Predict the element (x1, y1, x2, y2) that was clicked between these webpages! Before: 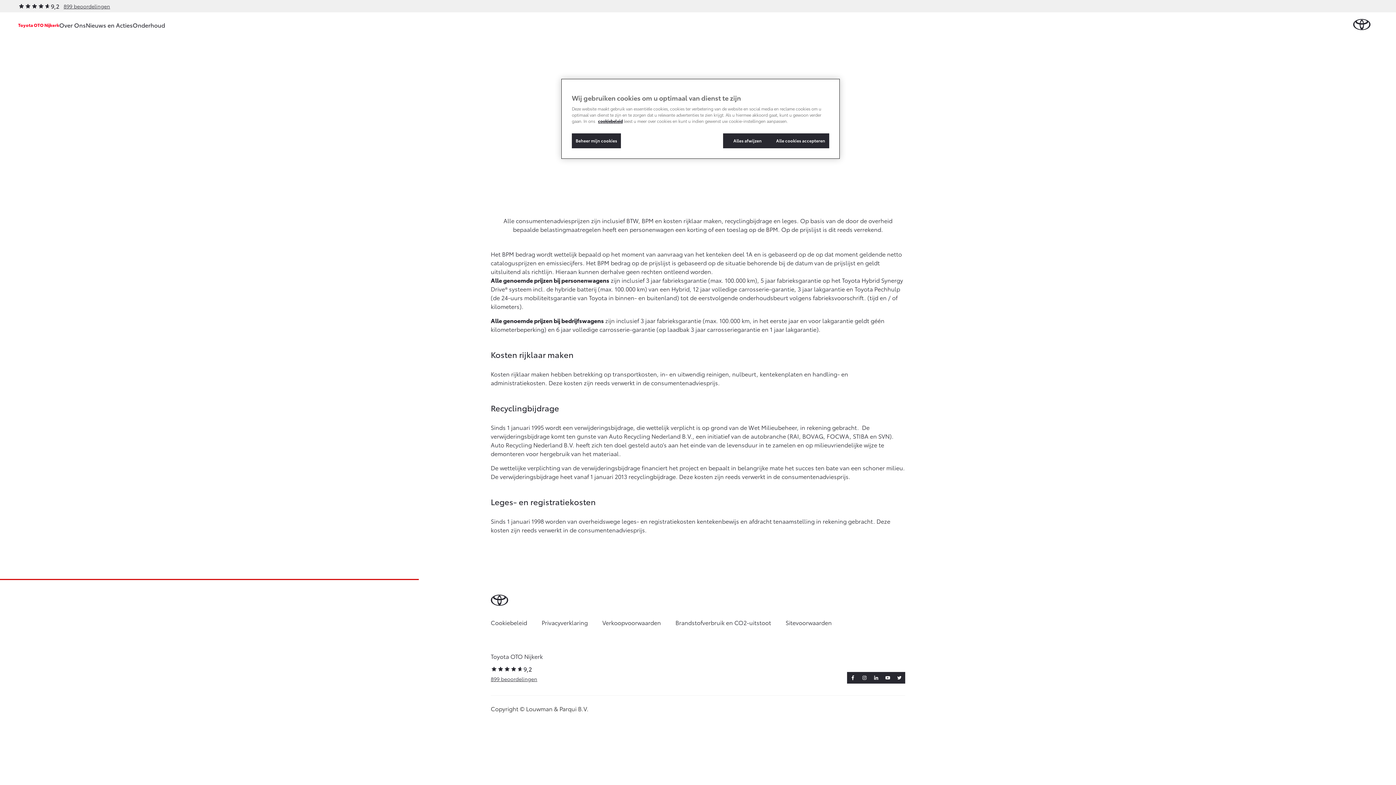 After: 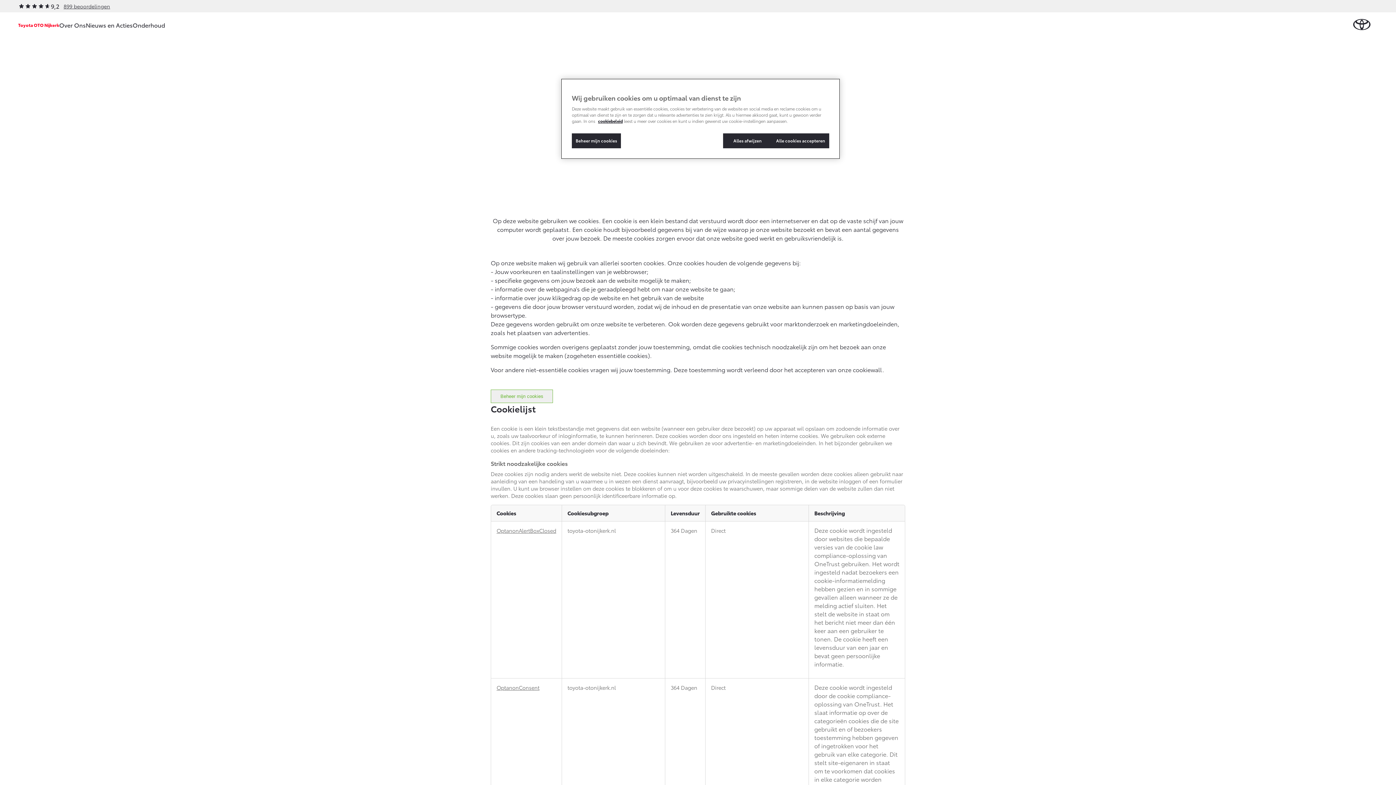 Action: bbox: (490, 618, 527, 626) label: Cookiebeleid